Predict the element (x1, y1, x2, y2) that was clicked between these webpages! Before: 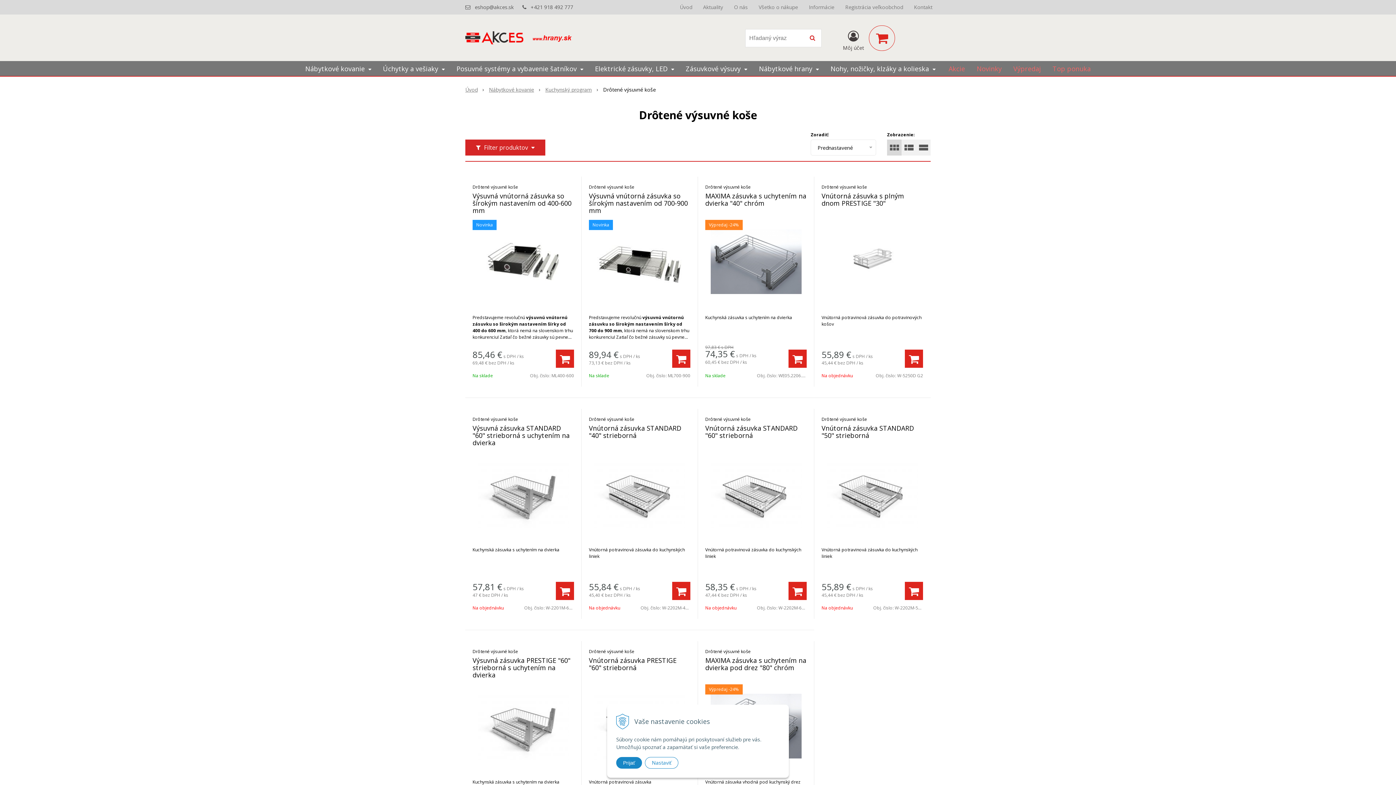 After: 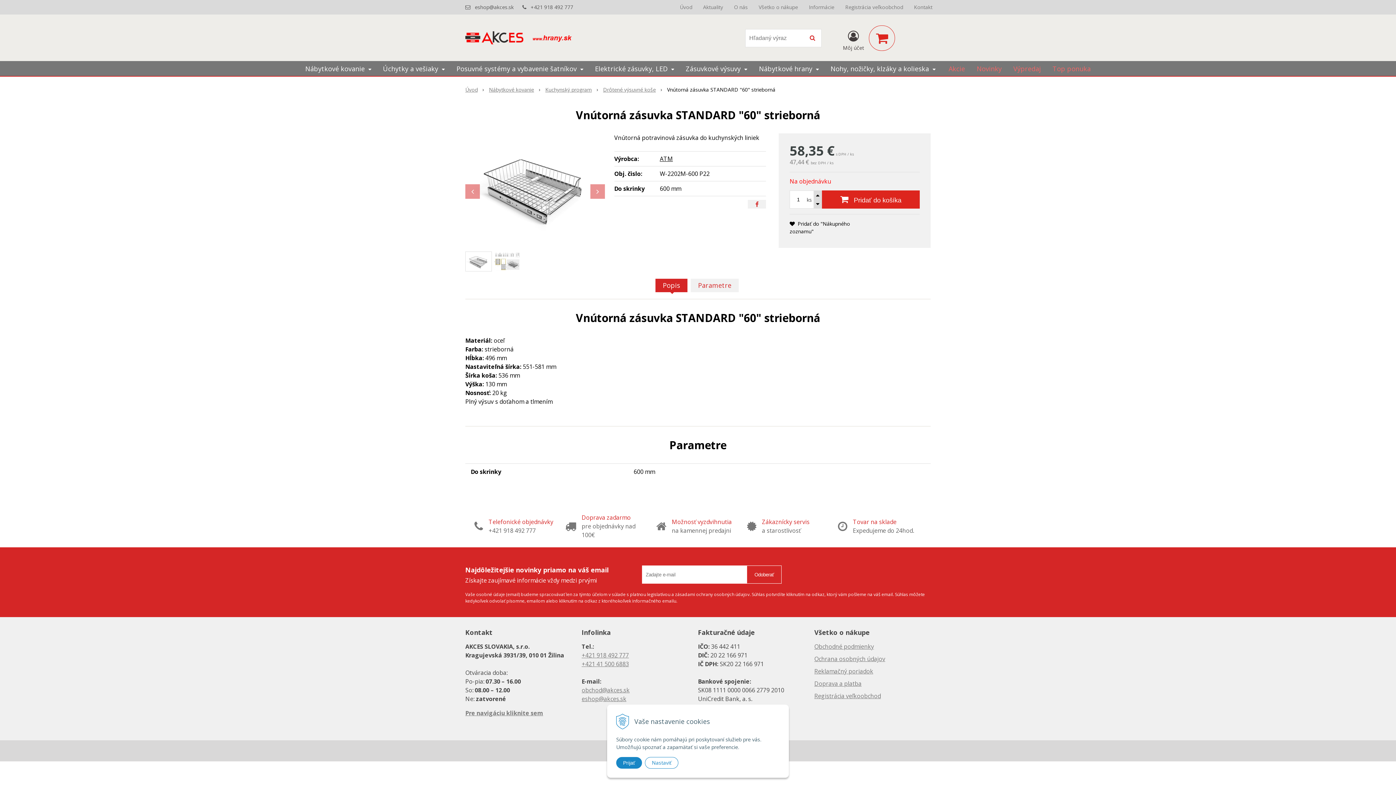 Action: bbox: (705, 448, 806, 539)